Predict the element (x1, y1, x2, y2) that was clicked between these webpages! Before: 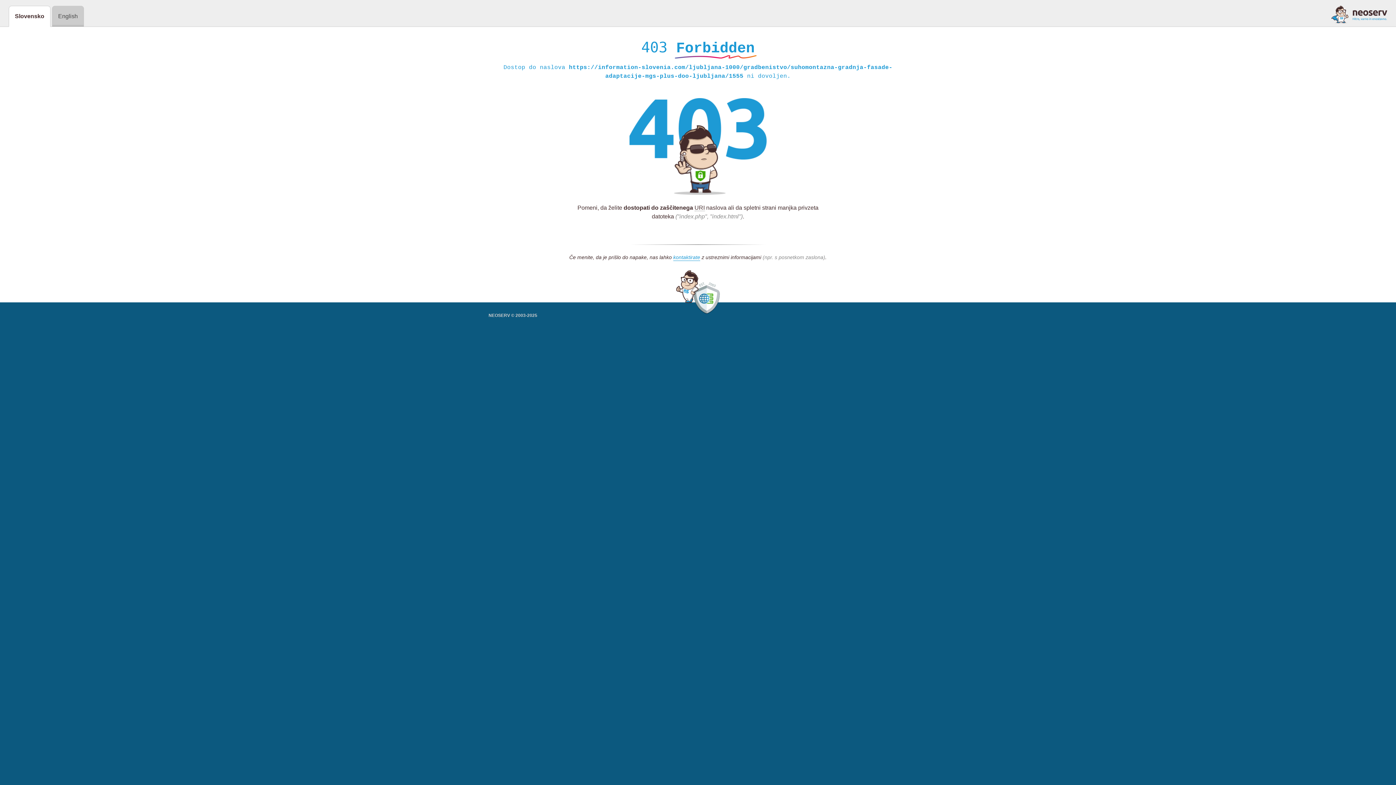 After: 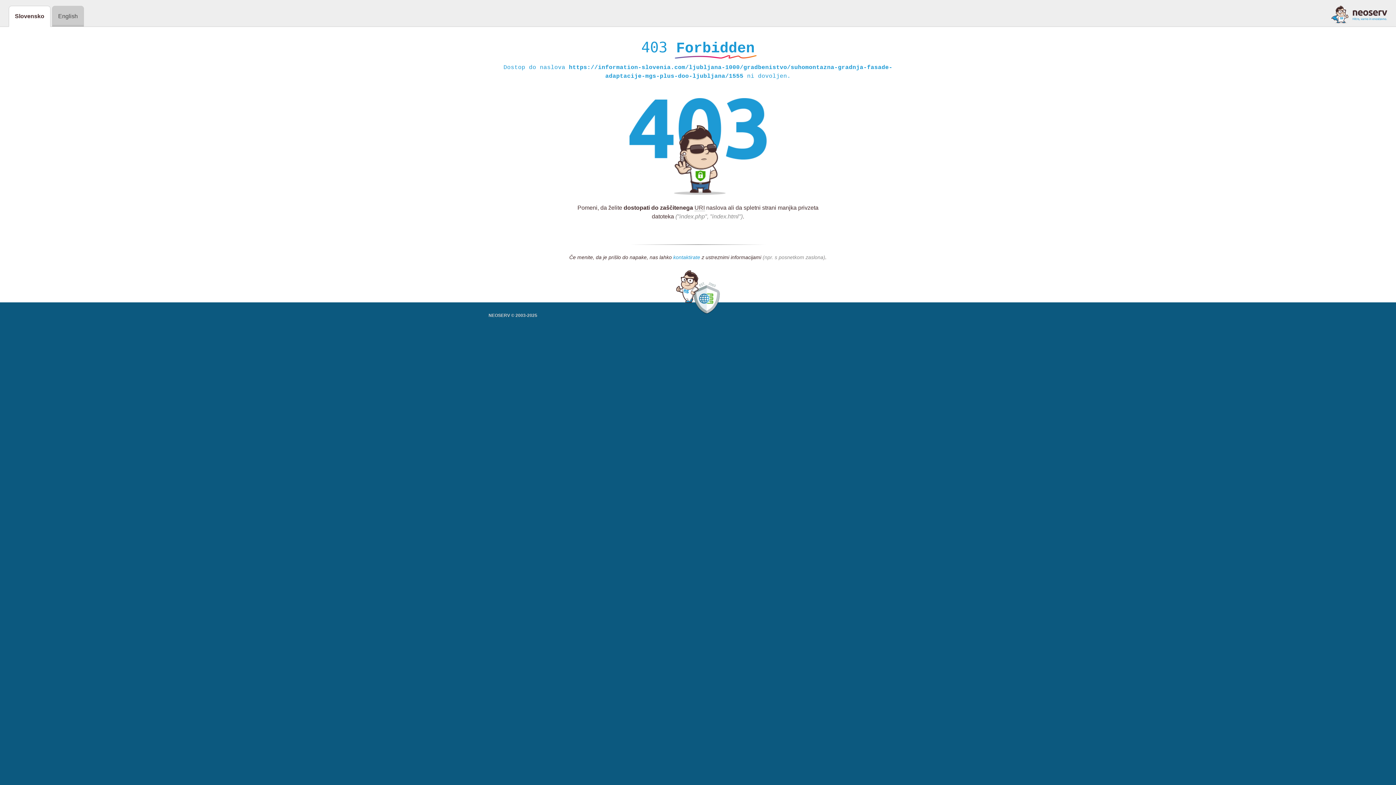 Action: bbox: (673, 254, 700, 261) label: kontaktirate